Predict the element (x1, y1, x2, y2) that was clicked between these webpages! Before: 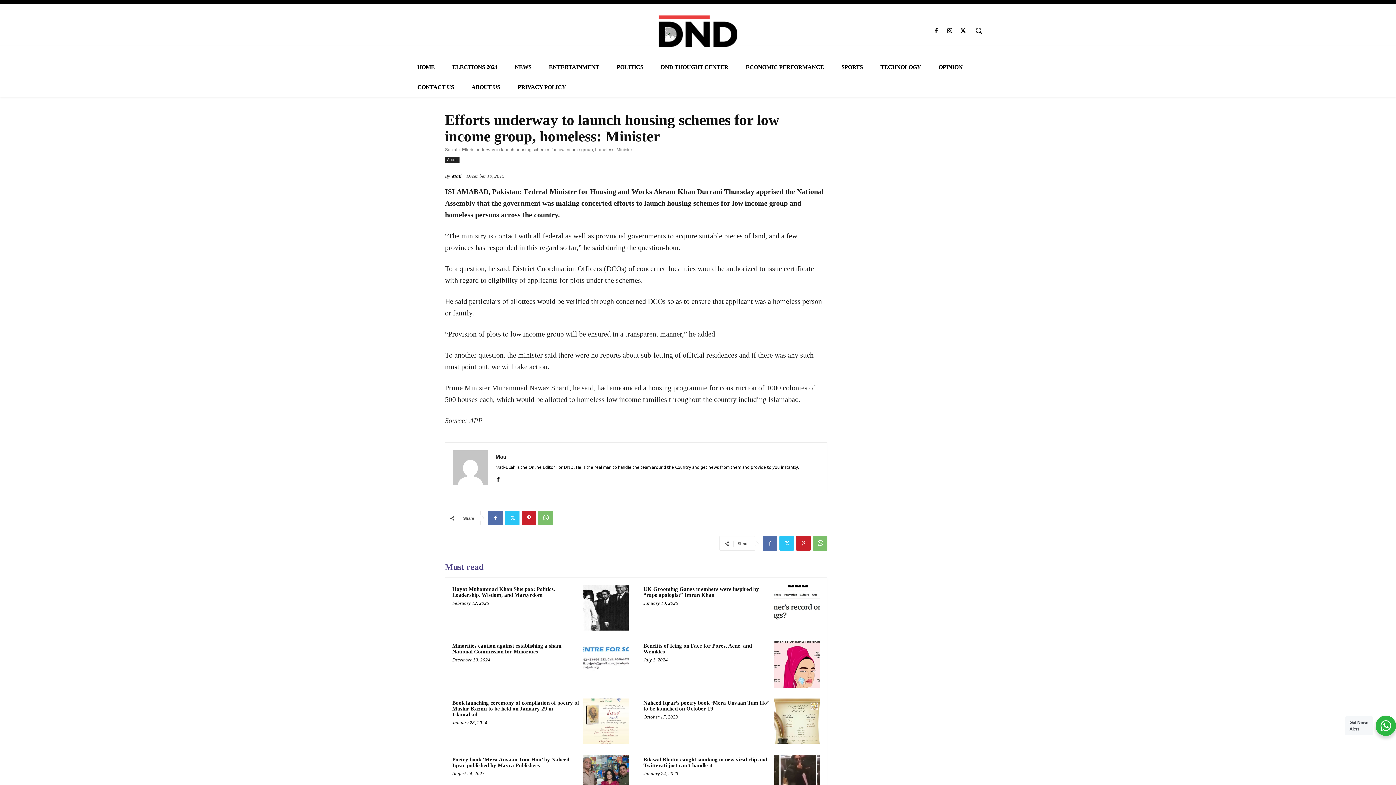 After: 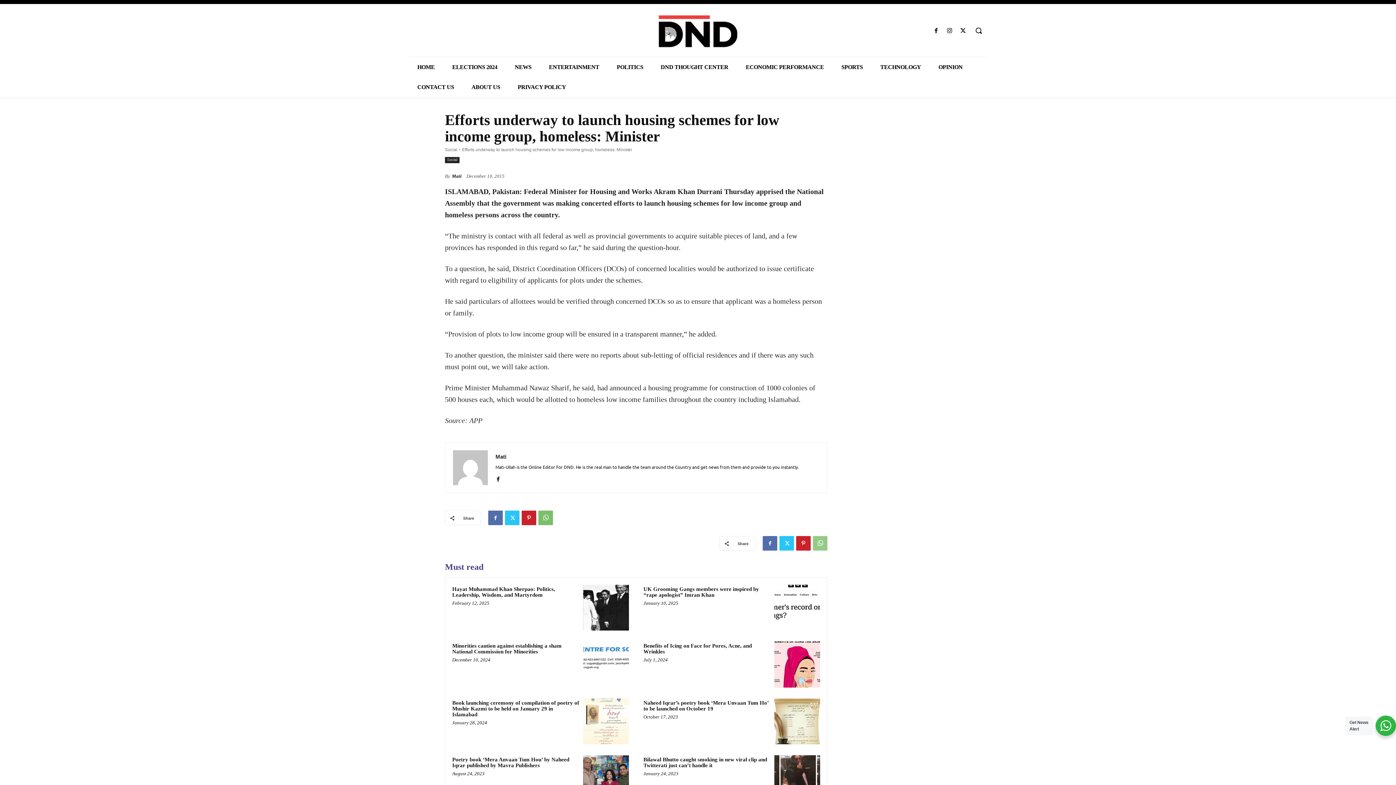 Action: bbox: (813, 536, 827, 550)